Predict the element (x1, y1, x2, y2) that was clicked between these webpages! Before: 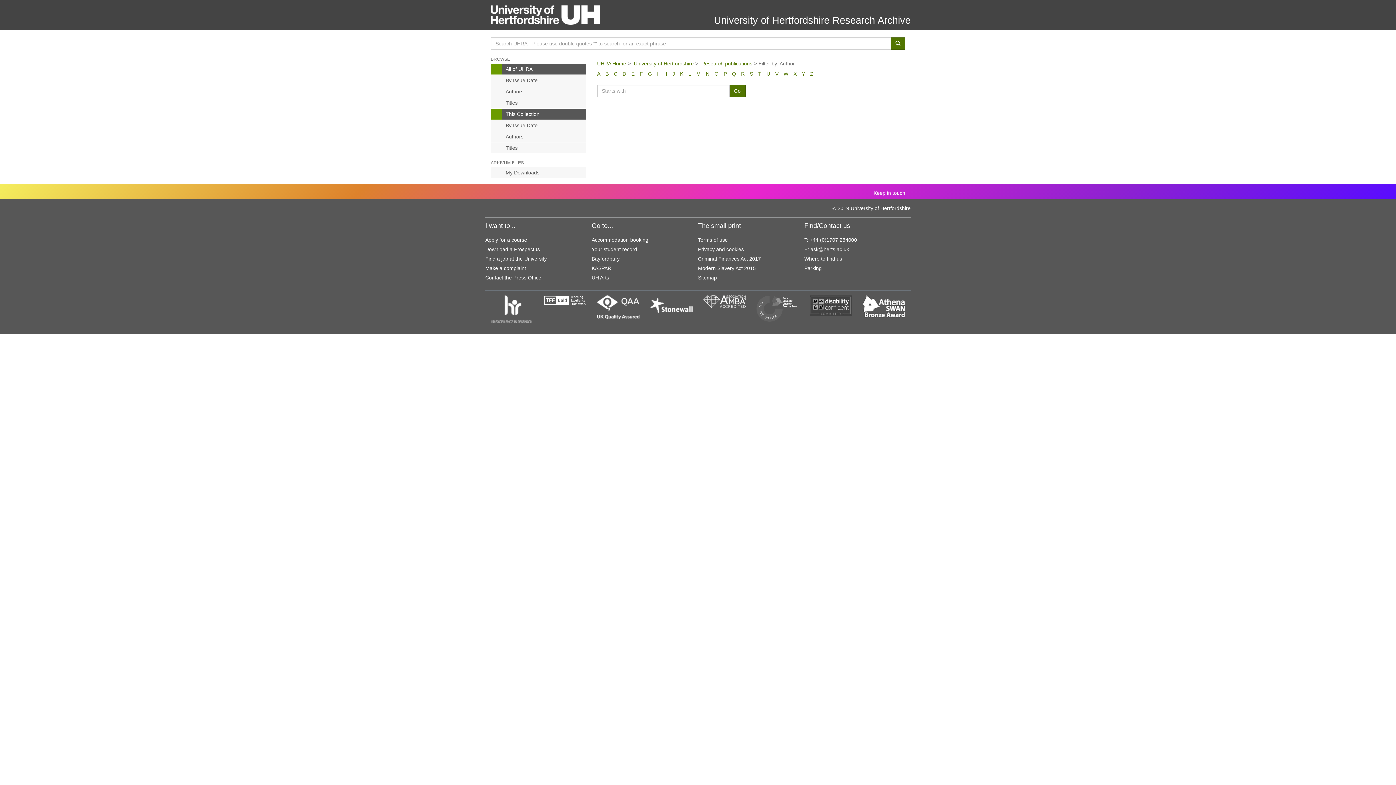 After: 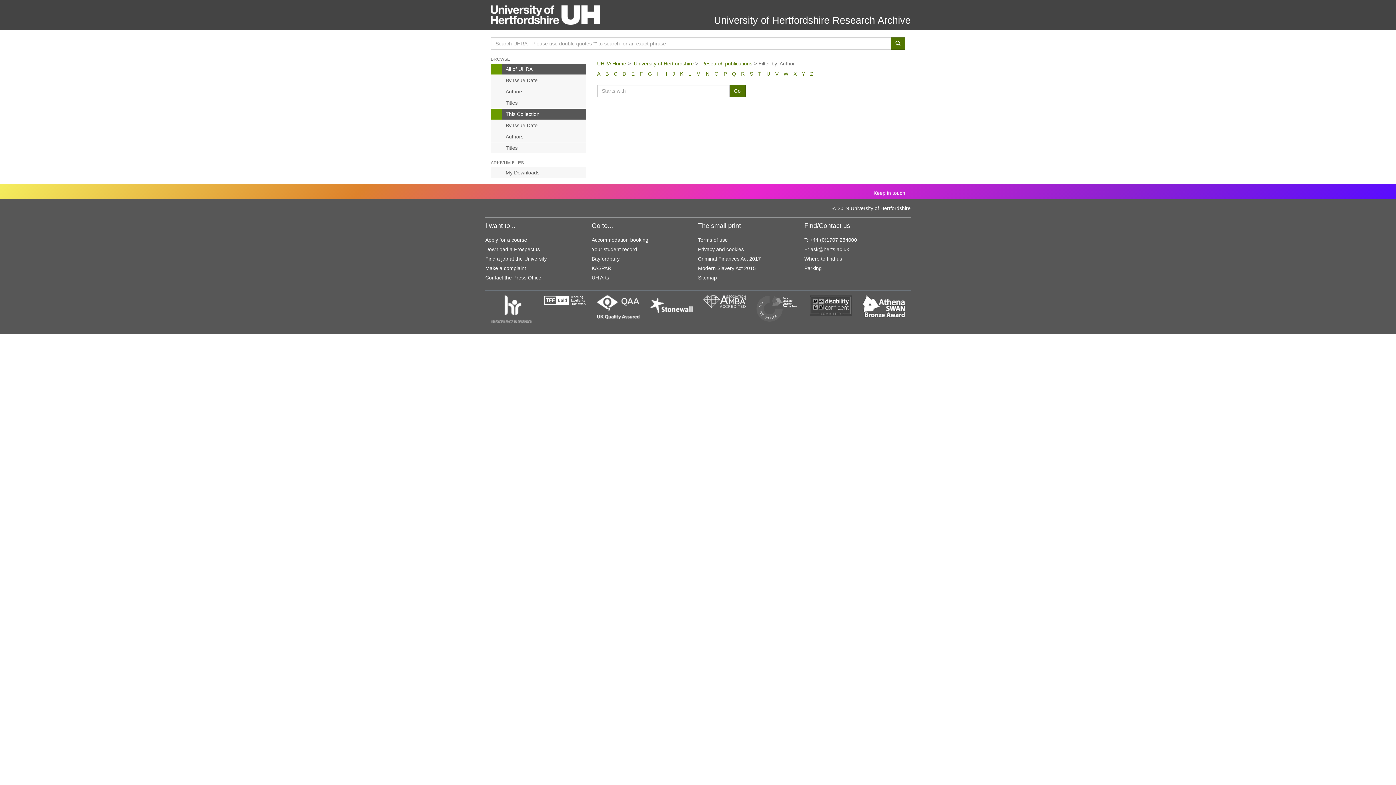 Action: label: Q bbox: (732, 70, 736, 76)